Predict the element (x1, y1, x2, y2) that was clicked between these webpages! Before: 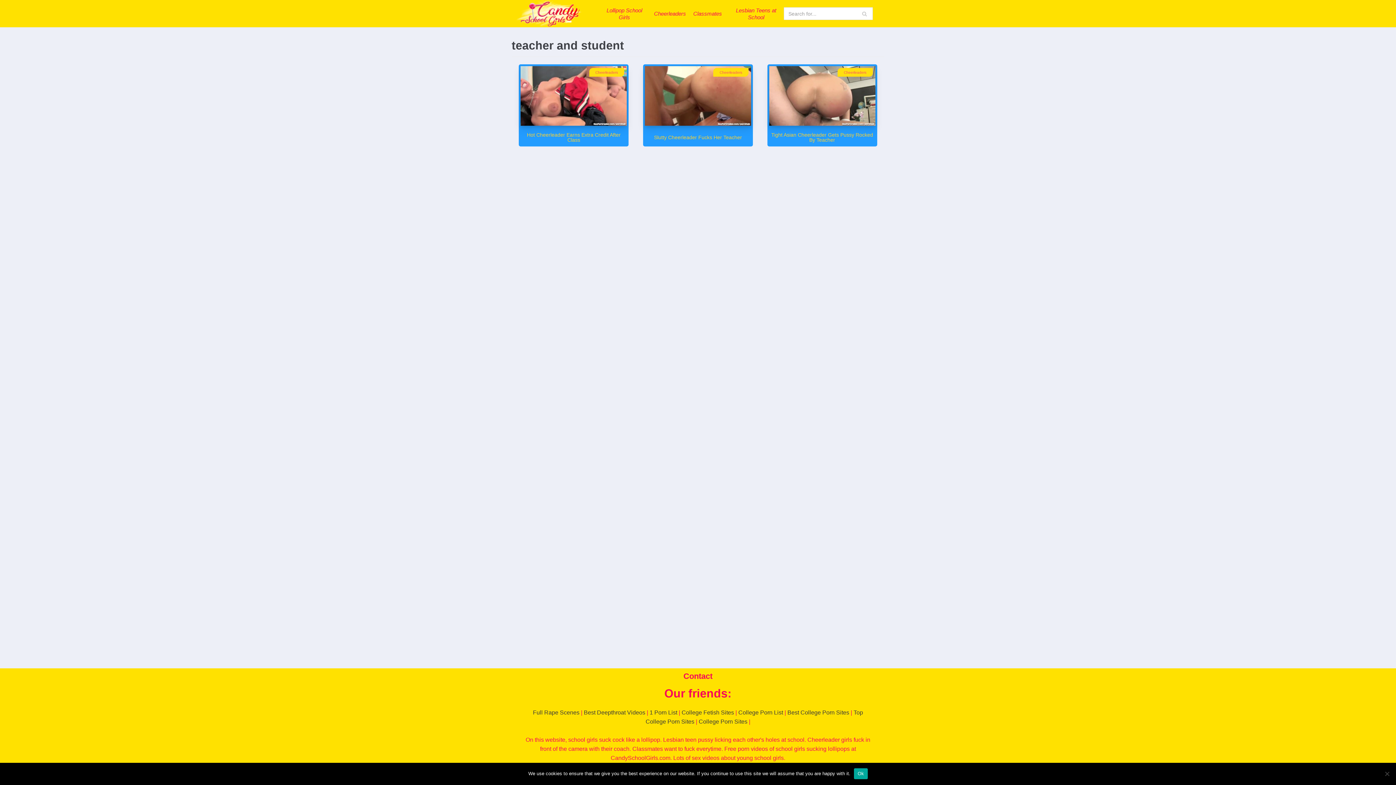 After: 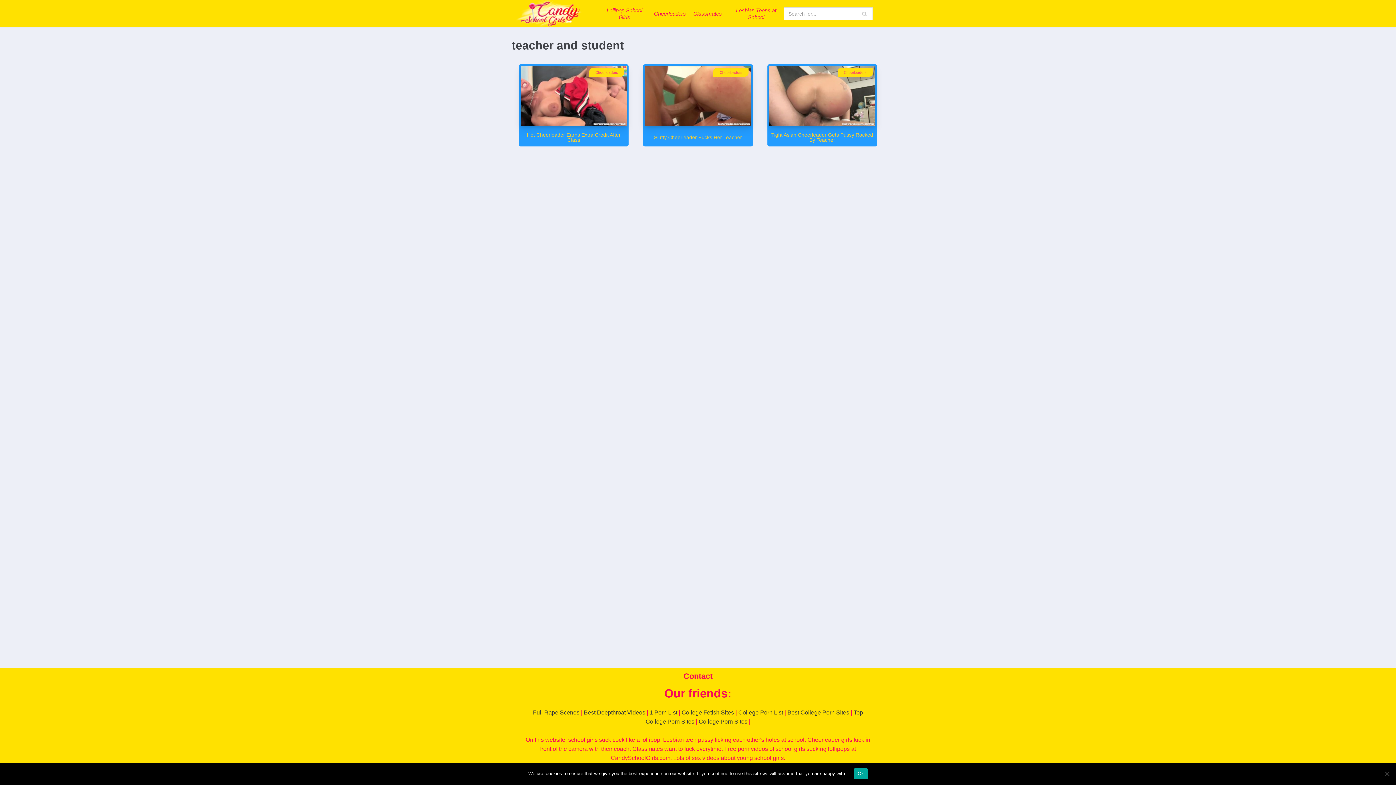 Action: bbox: (698, 718, 747, 725) label: College Porn Sites